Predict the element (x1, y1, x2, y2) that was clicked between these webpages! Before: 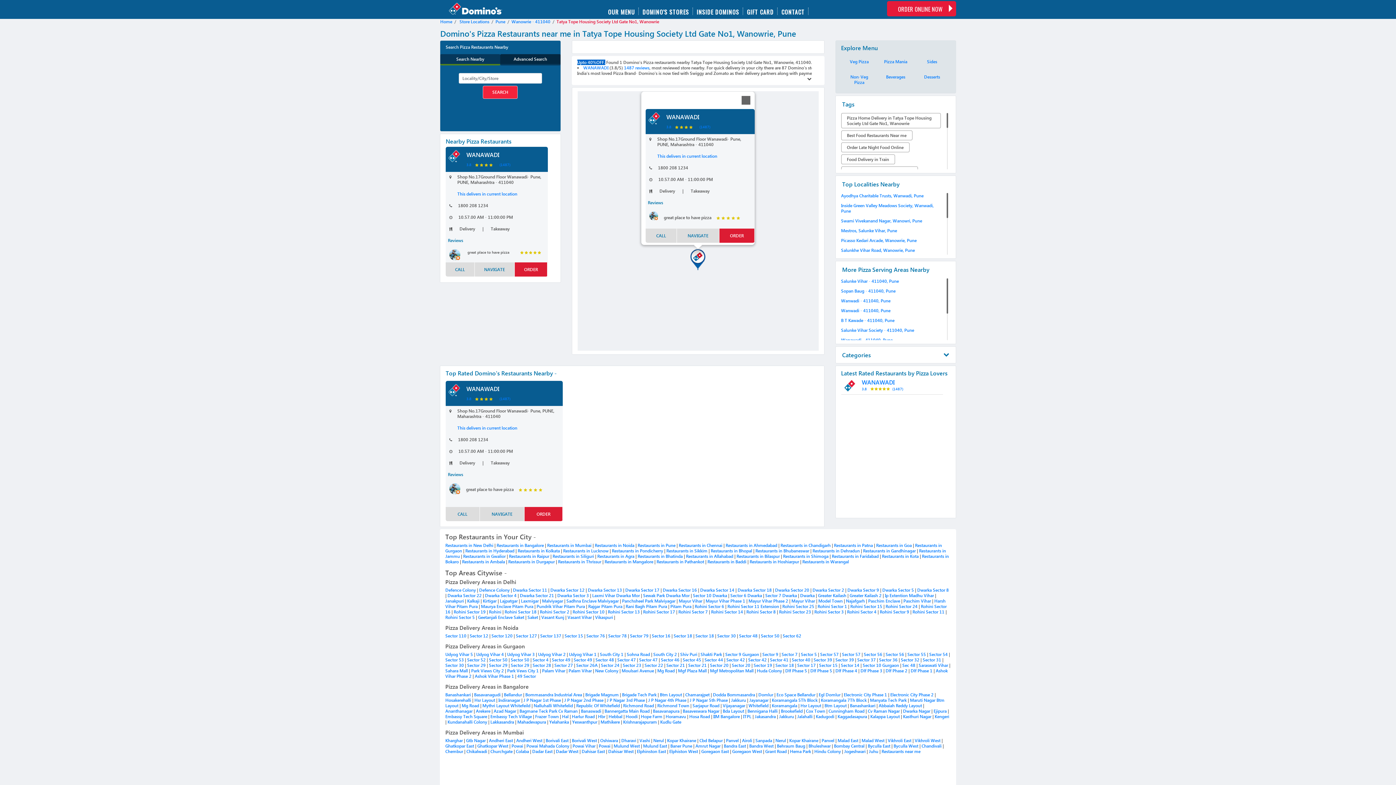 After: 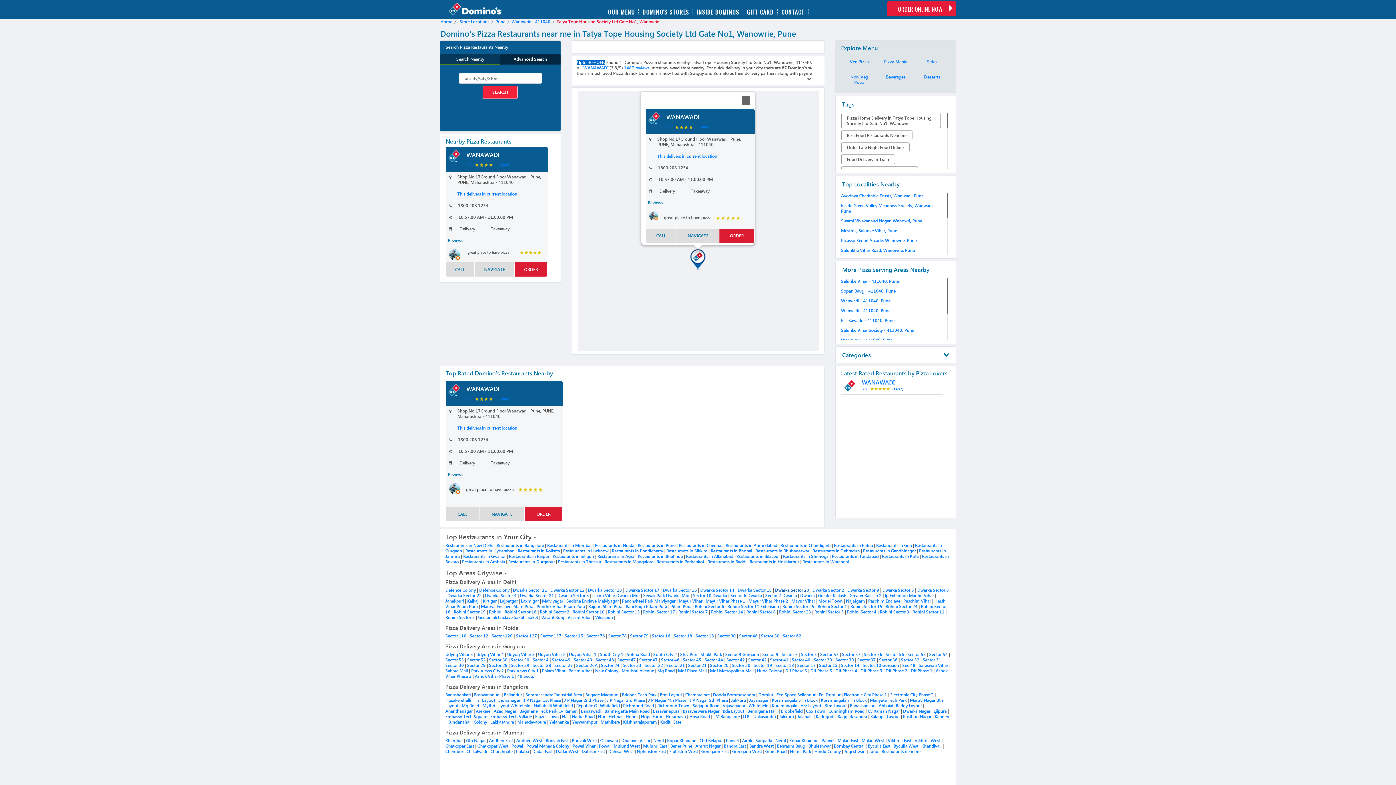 Action: bbox: (775, 587, 810, 593) label: Dwarka Sector 20 